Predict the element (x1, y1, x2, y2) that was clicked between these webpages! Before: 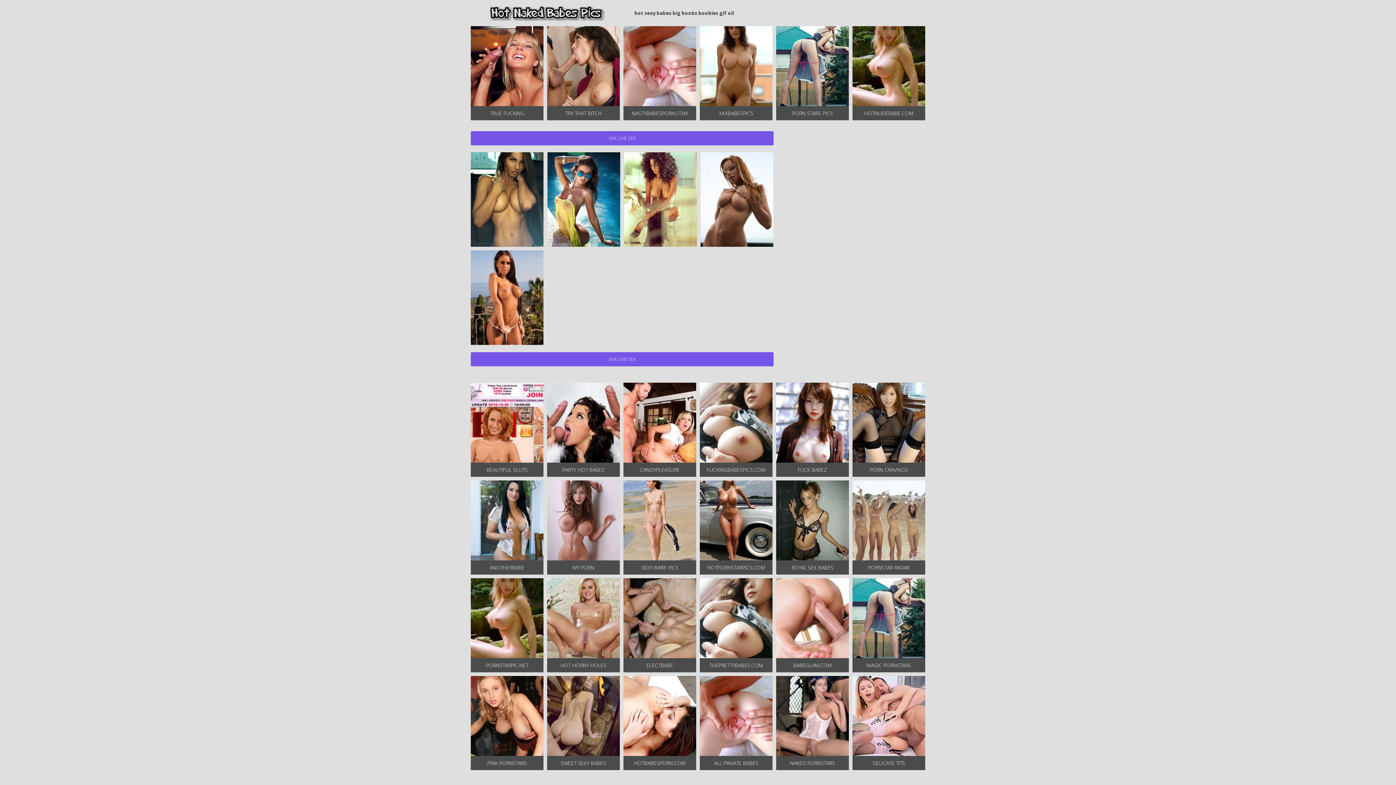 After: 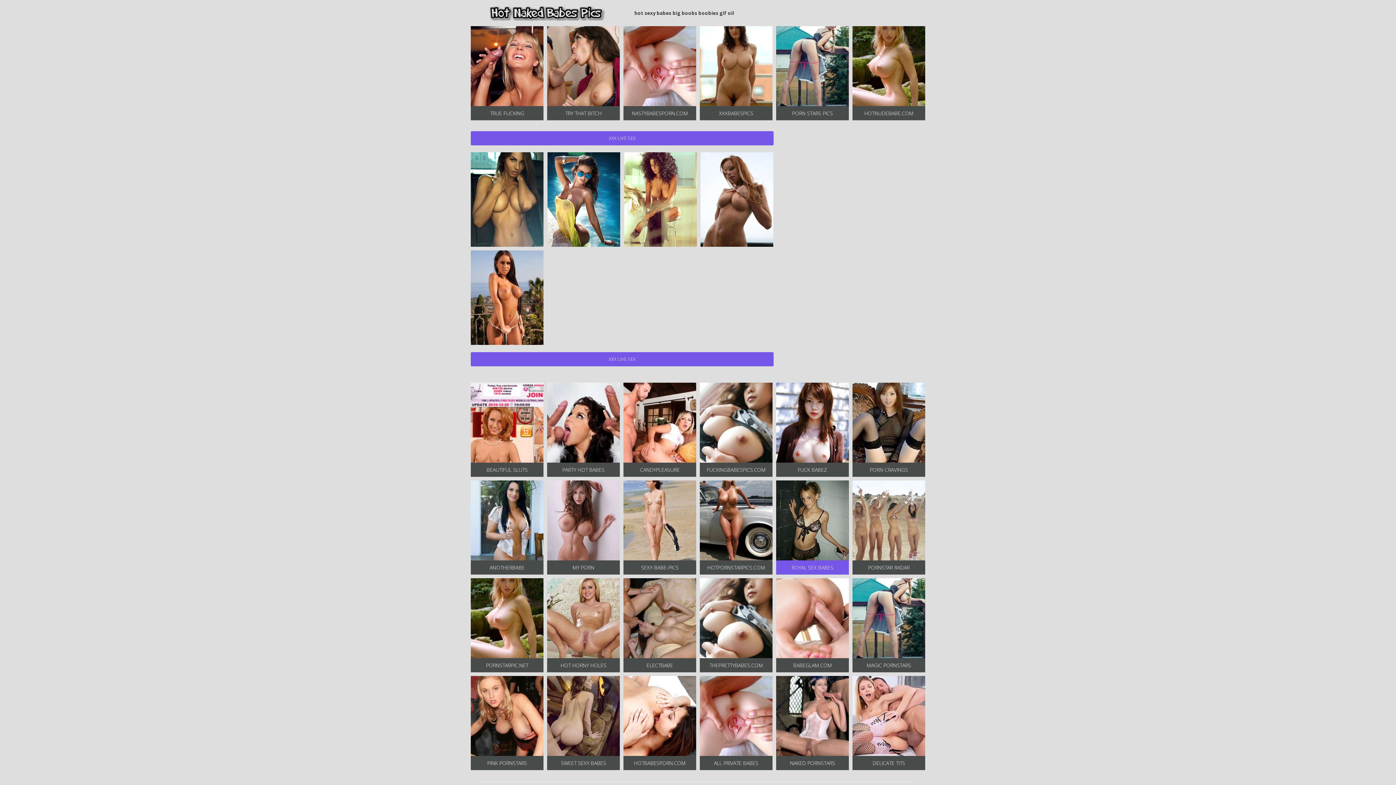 Action: bbox: (776, 480, 849, 574) label: ROYAL SEX BABES